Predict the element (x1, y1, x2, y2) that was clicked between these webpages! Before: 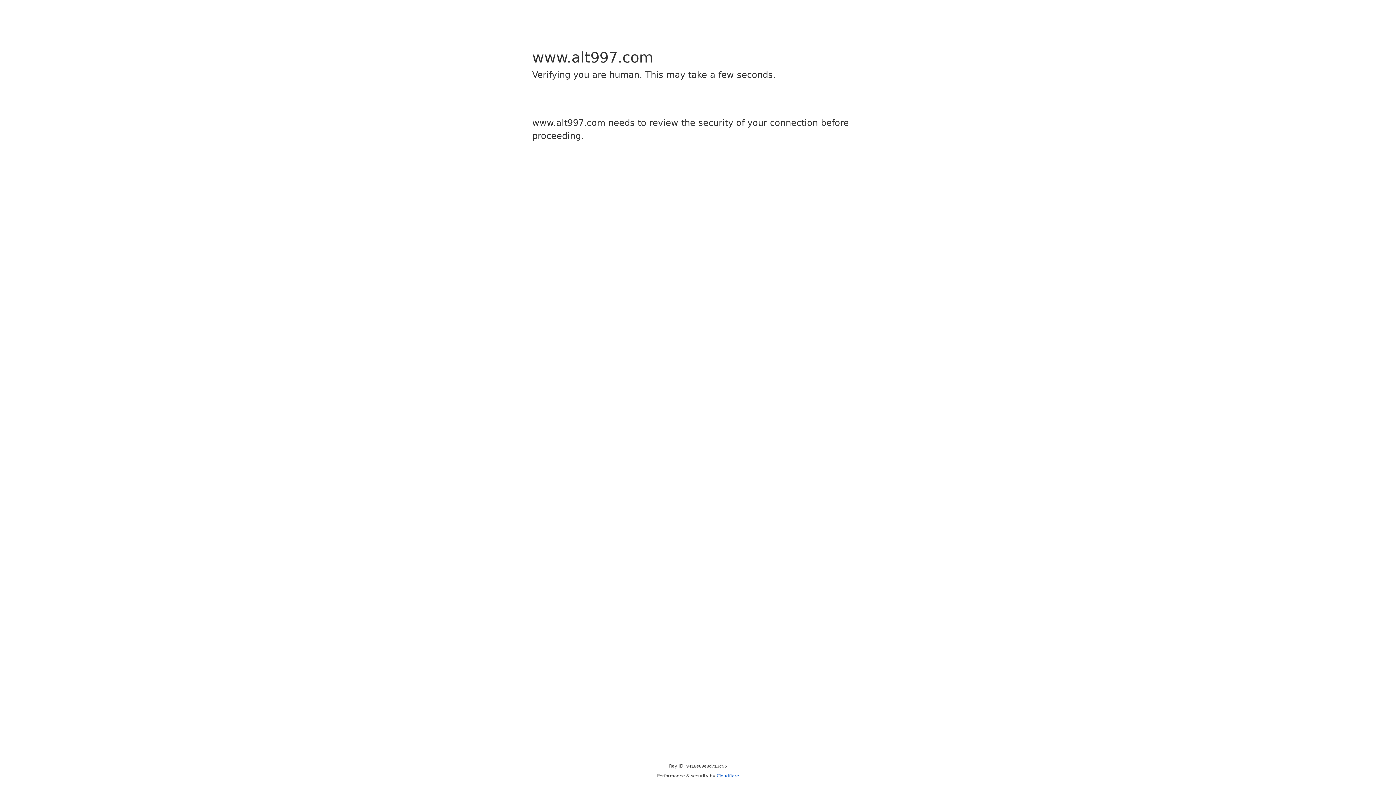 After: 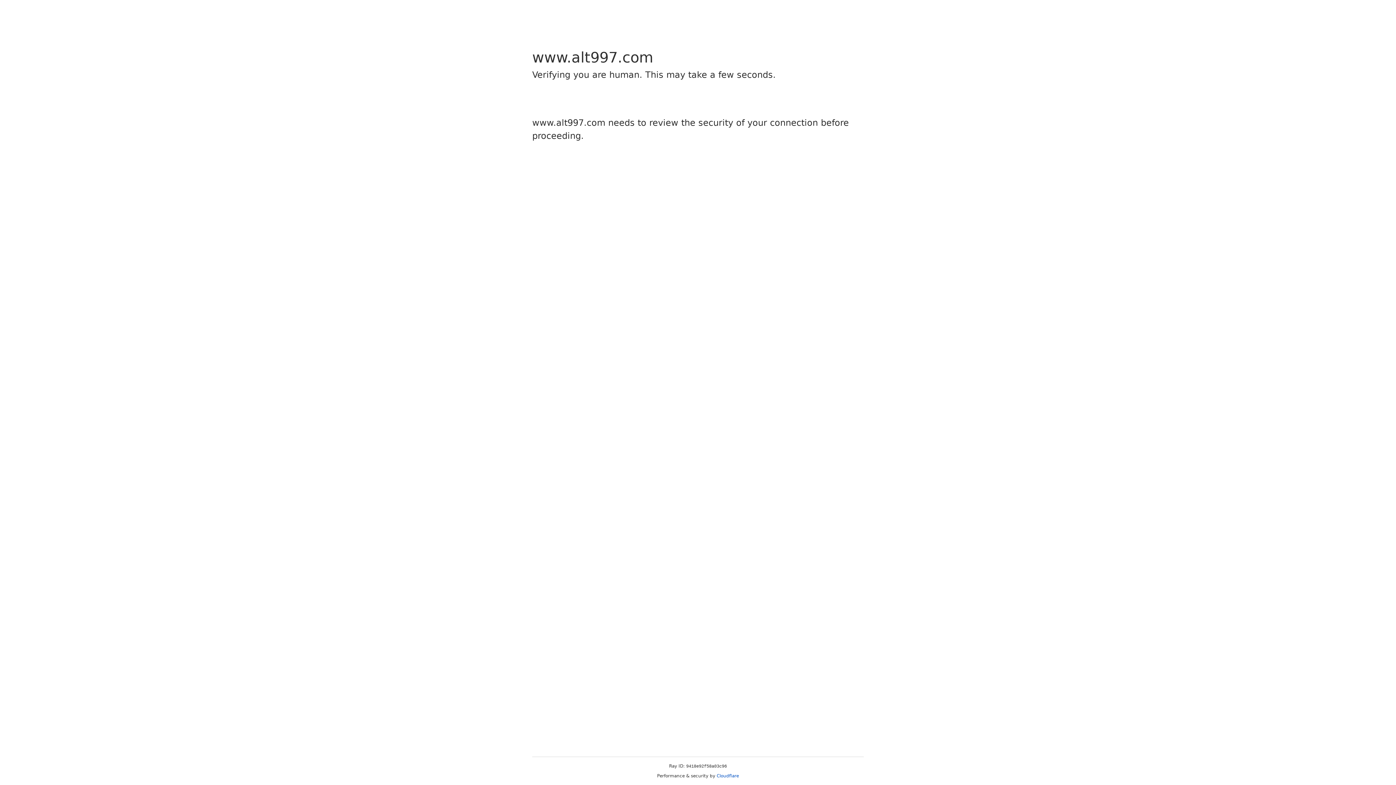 Action: label: Cloudflare bbox: (716, 773, 739, 778)